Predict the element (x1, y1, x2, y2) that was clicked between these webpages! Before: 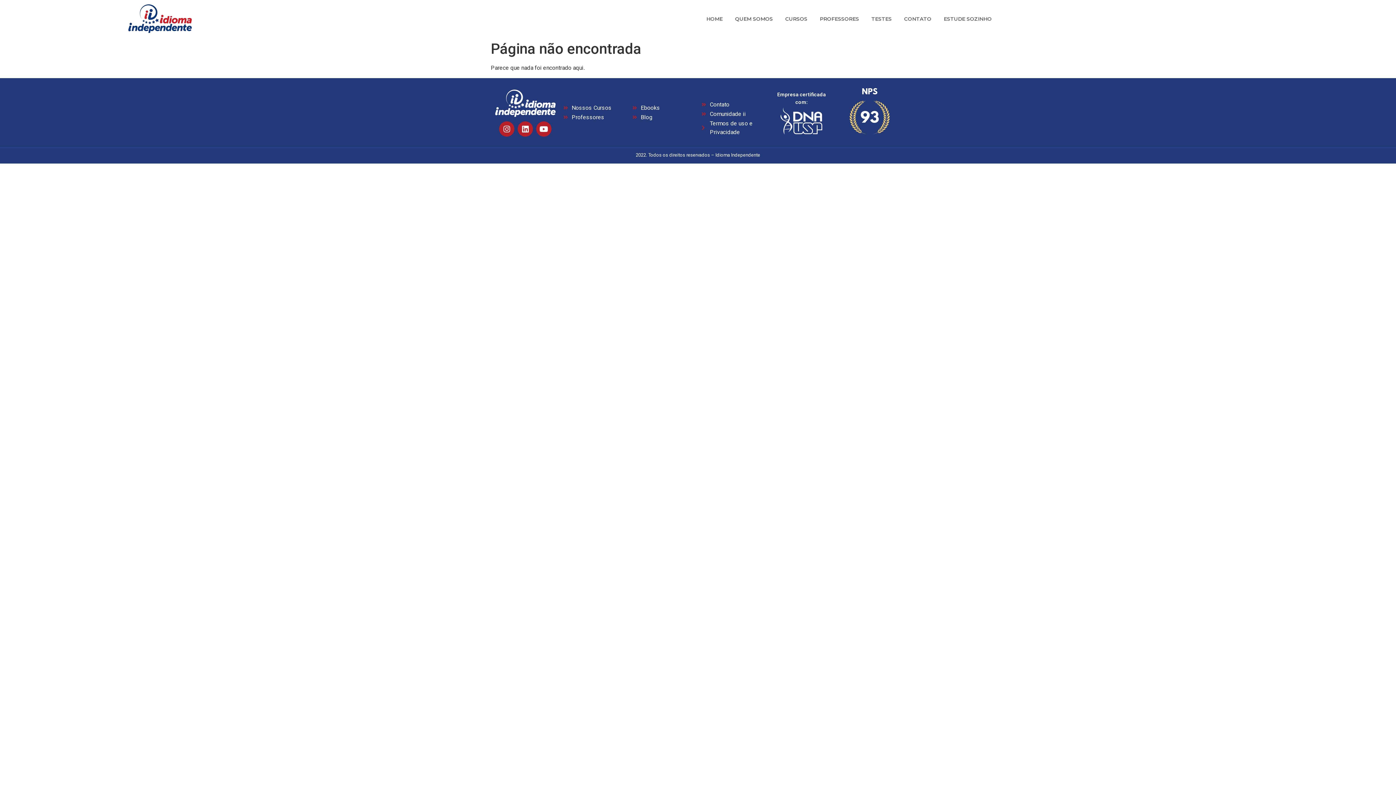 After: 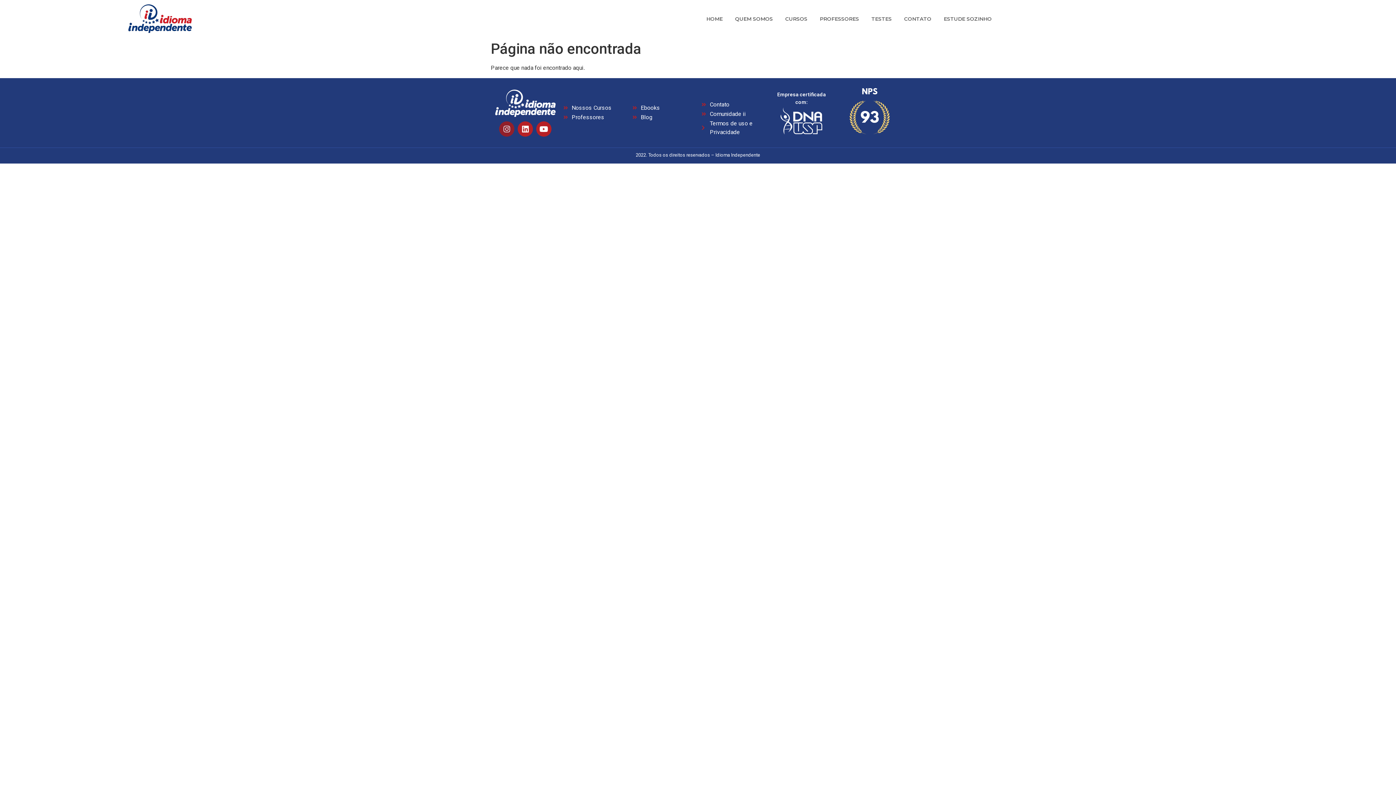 Action: label: Instagram bbox: (499, 121, 514, 136)